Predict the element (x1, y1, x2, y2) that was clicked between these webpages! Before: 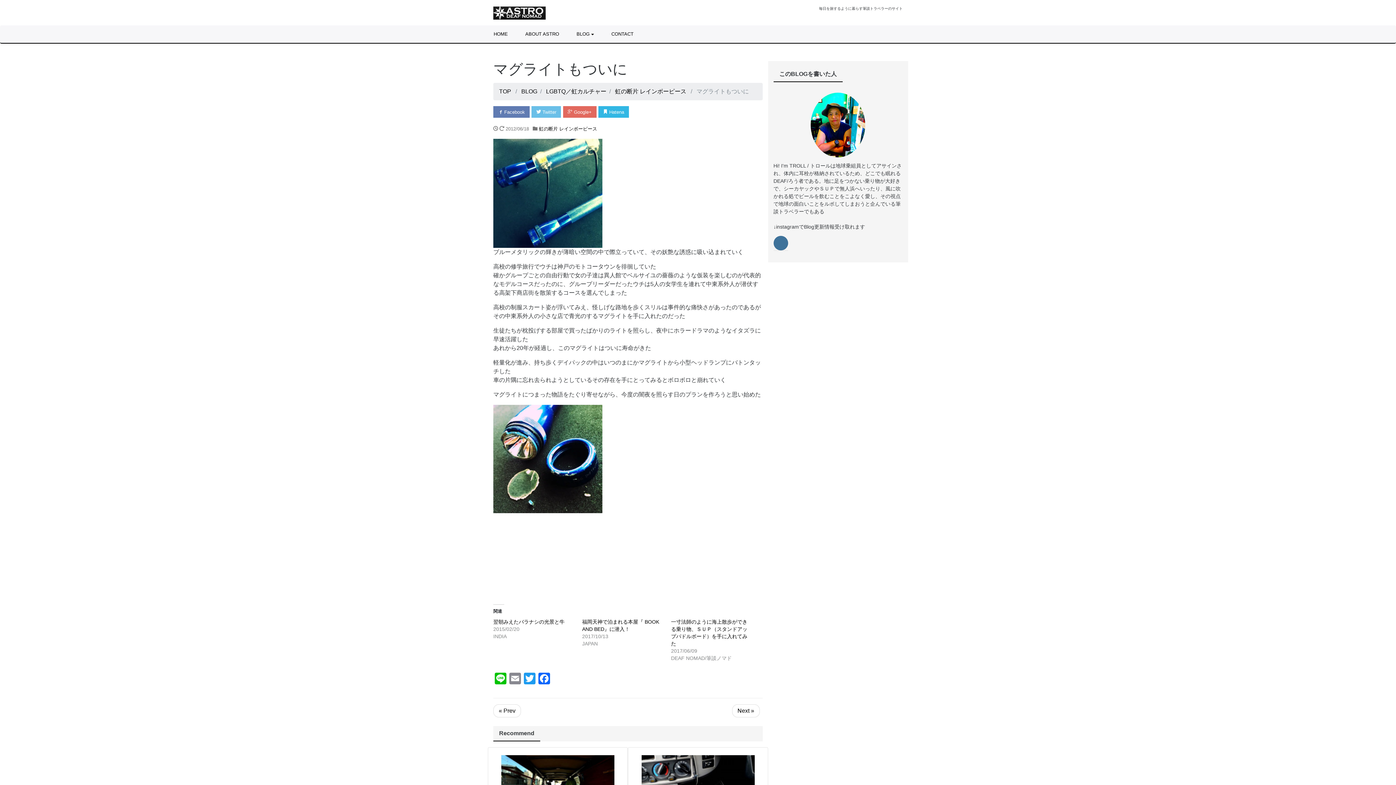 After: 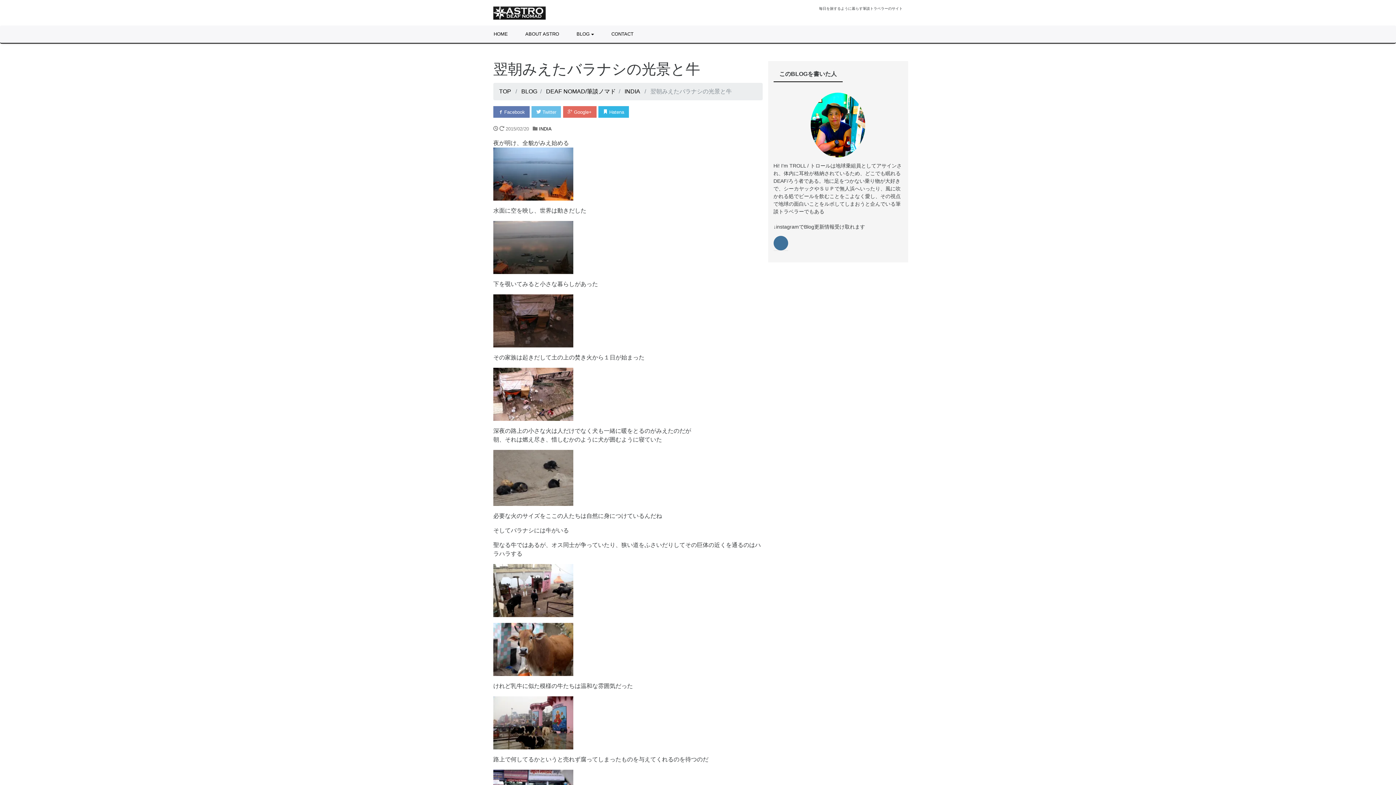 Action: bbox: (493, 619, 564, 625) label: 翌朝みえたバラナシの光景と牛